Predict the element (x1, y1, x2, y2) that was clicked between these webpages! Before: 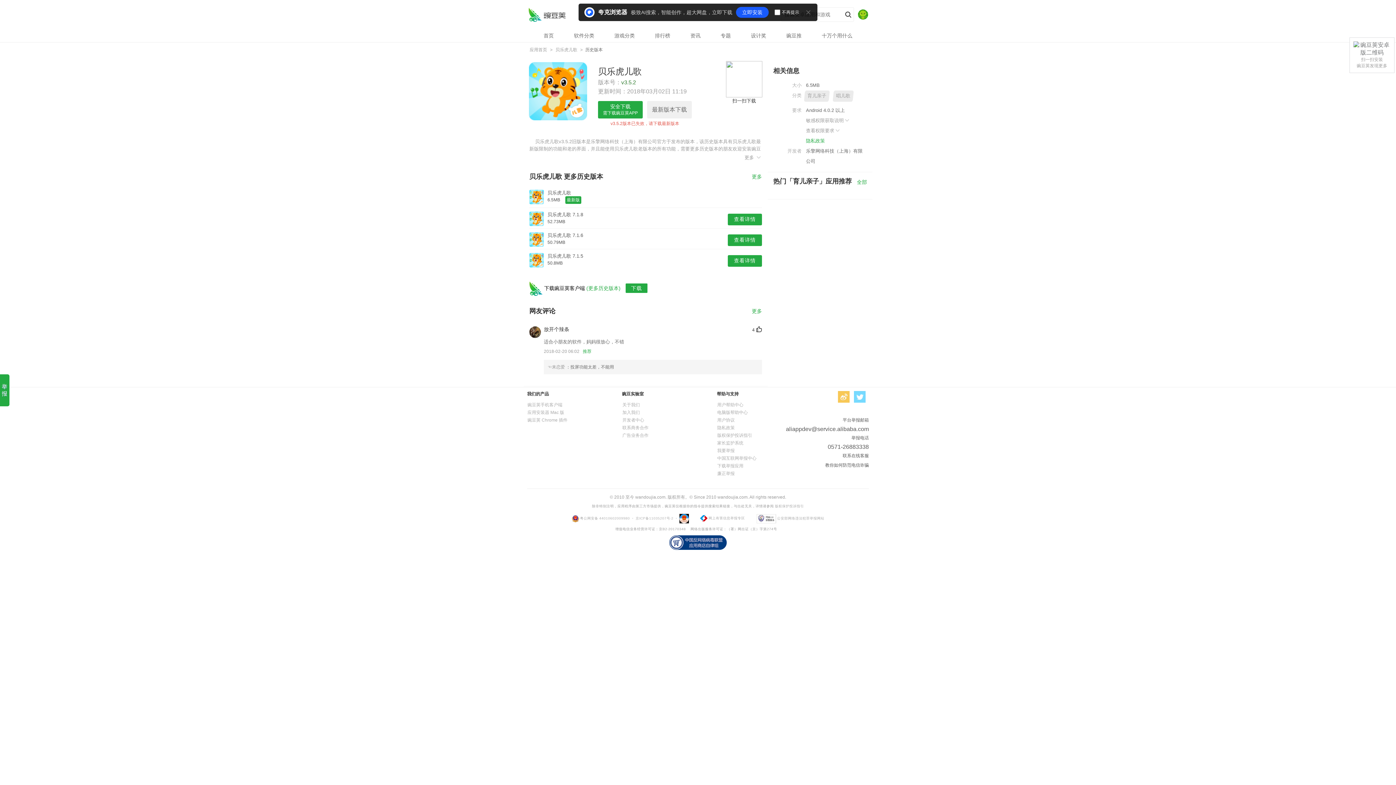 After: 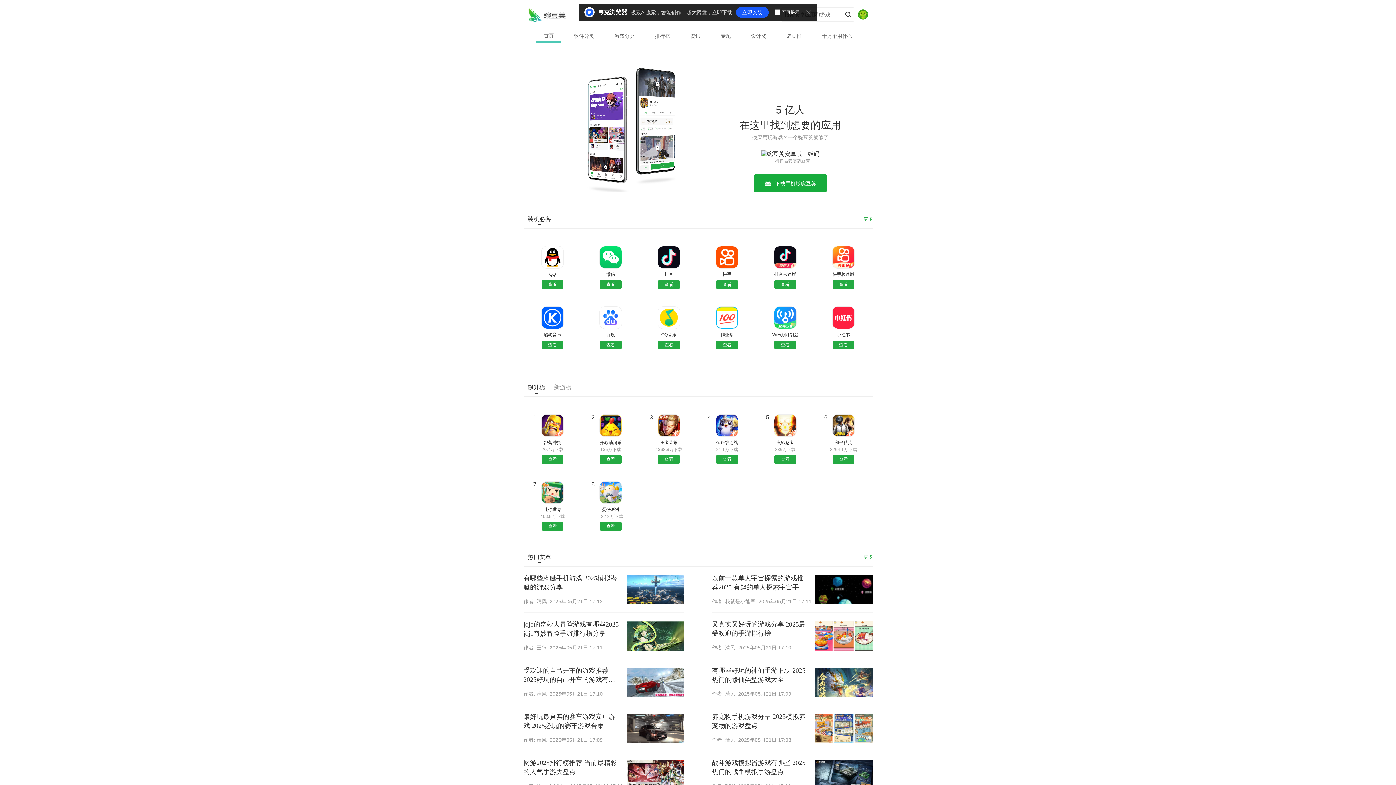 Action: bbox: (528, 7, 565, 21) label: 豌豆荚